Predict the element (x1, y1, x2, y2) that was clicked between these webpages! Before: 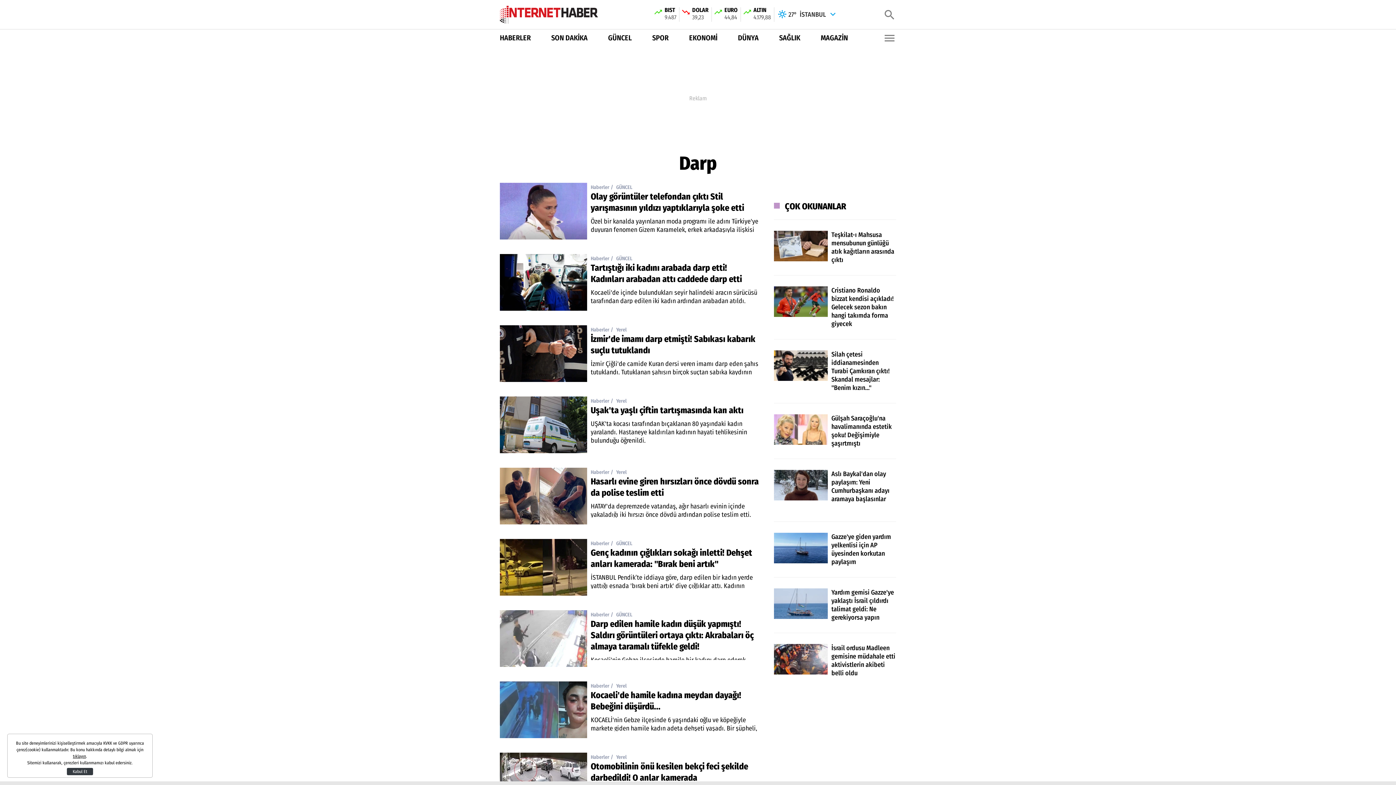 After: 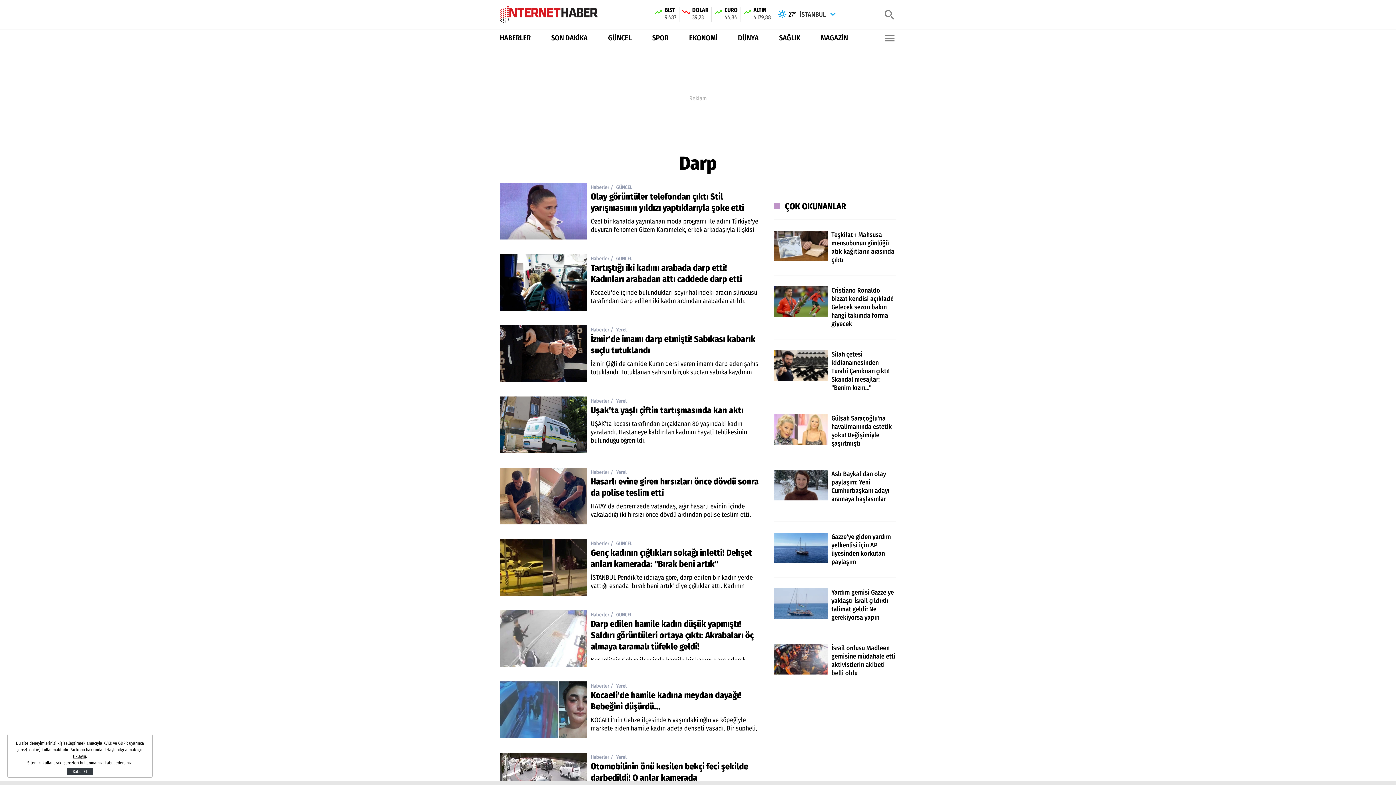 Action: label: Haberler bbox: (590, 396, 609, 404)